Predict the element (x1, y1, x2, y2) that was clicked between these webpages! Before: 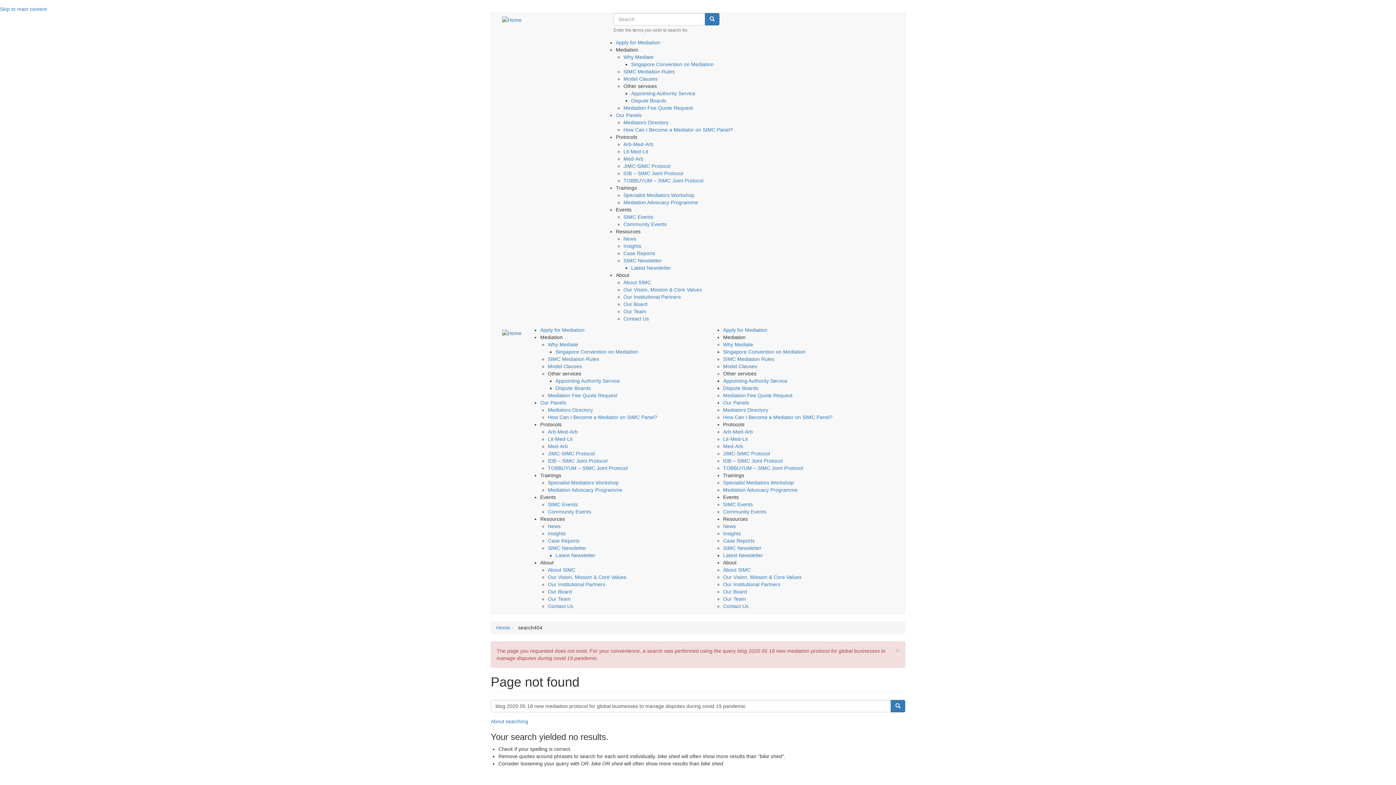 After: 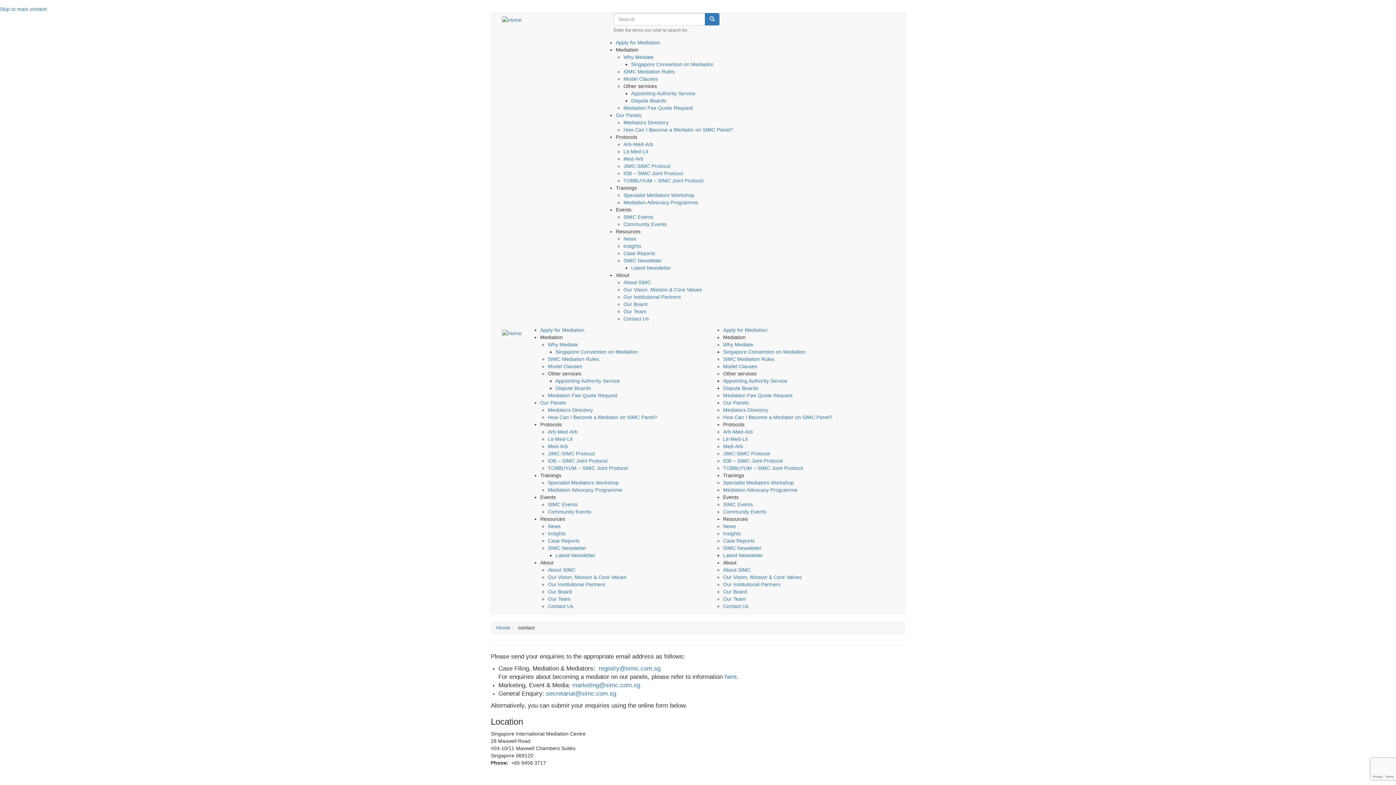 Action: bbox: (723, 603, 748, 609) label: Contact Us